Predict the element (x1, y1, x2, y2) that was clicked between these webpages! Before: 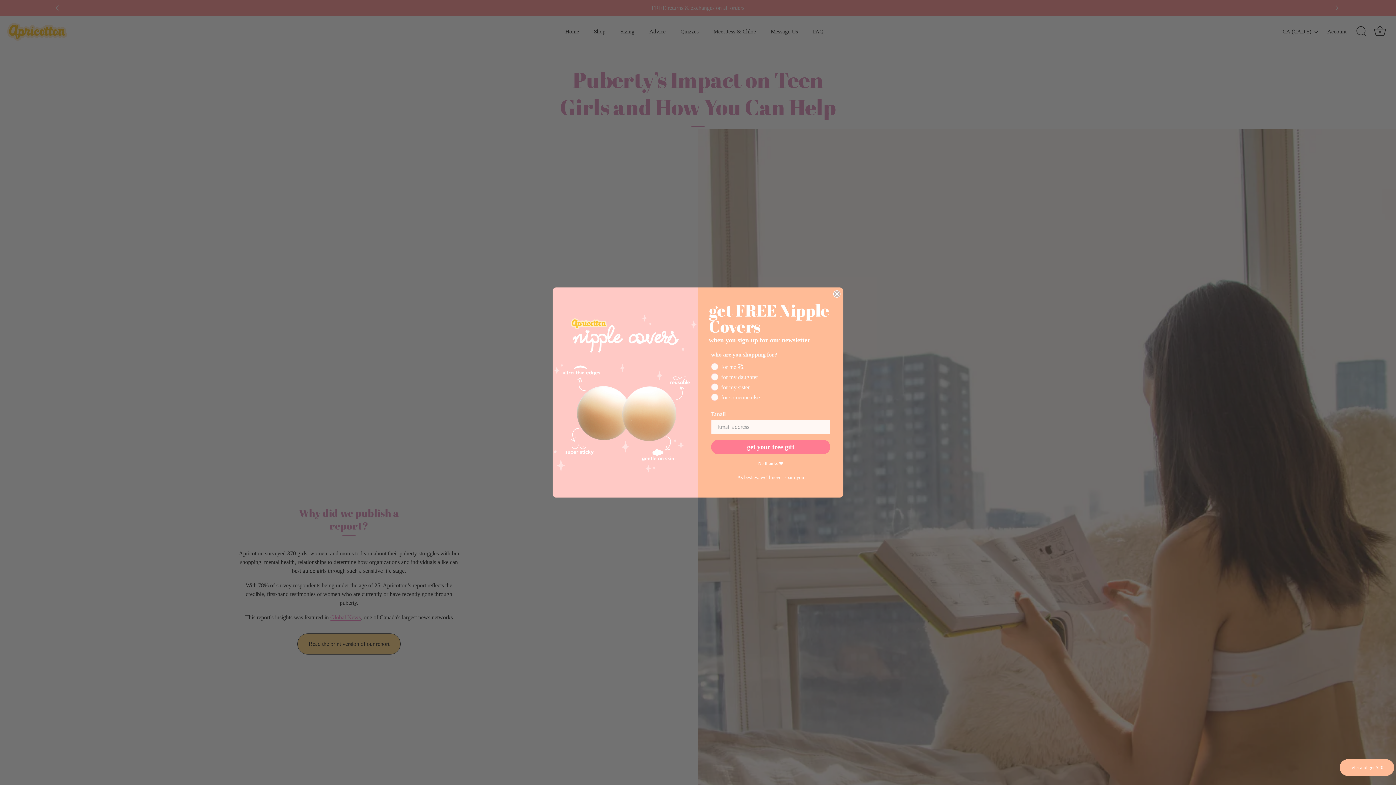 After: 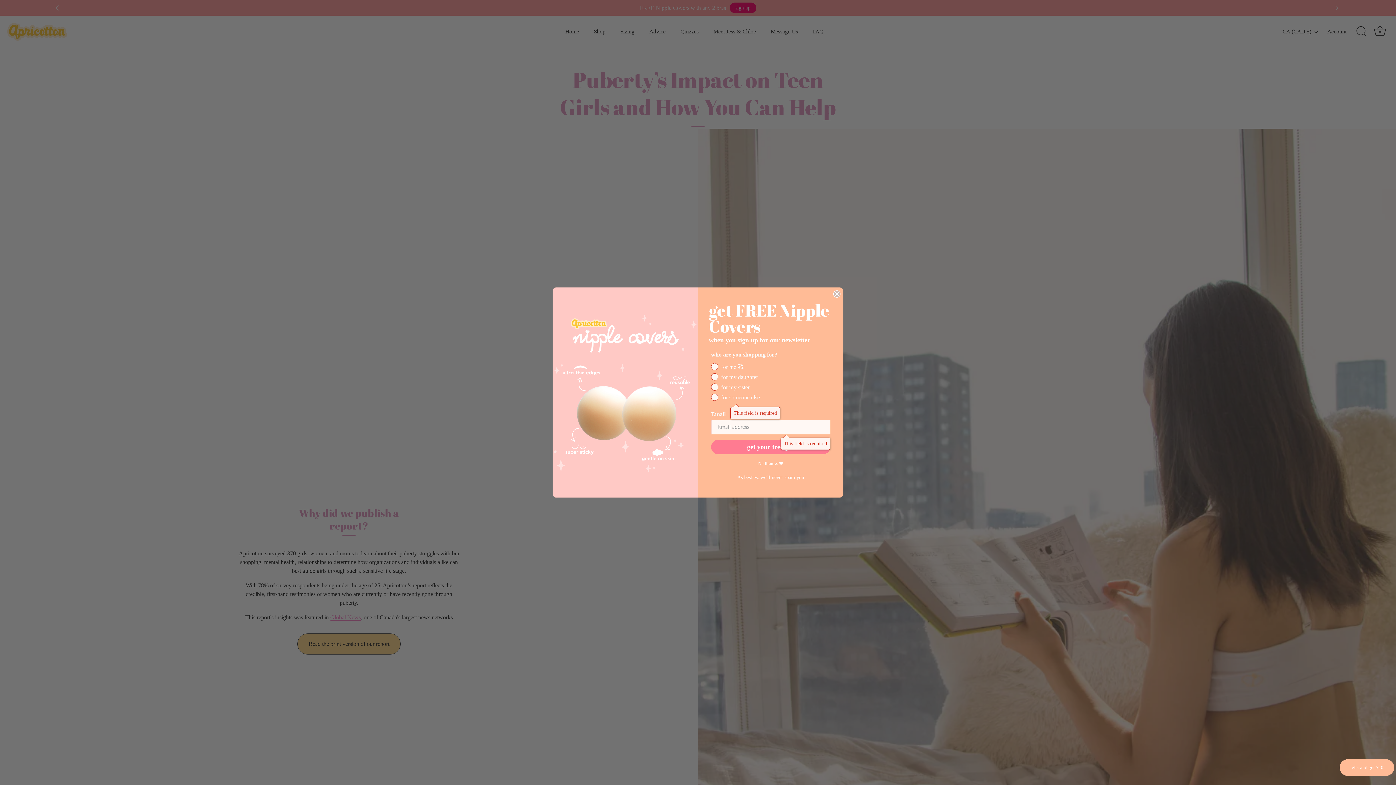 Action: label: get your free gift bbox: (711, 440, 830, 454)